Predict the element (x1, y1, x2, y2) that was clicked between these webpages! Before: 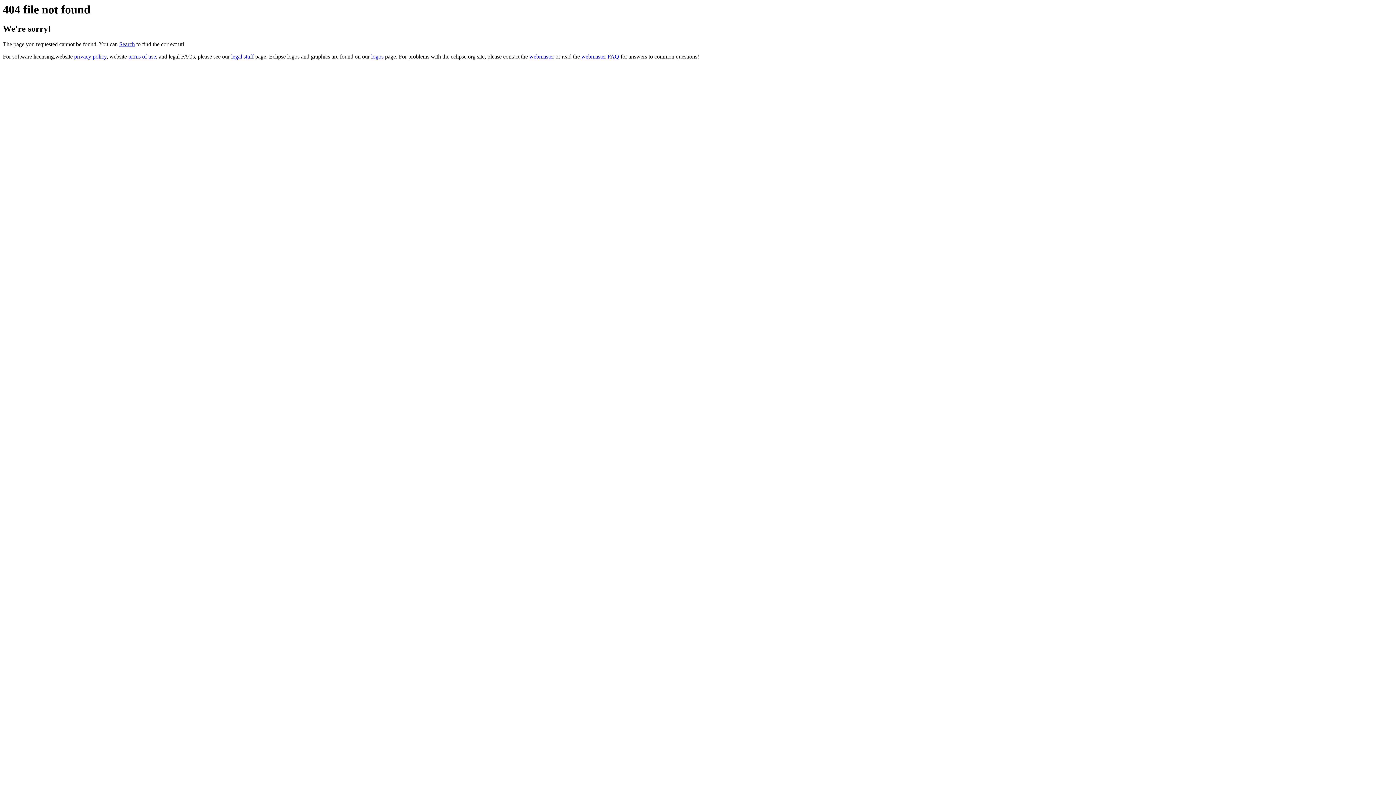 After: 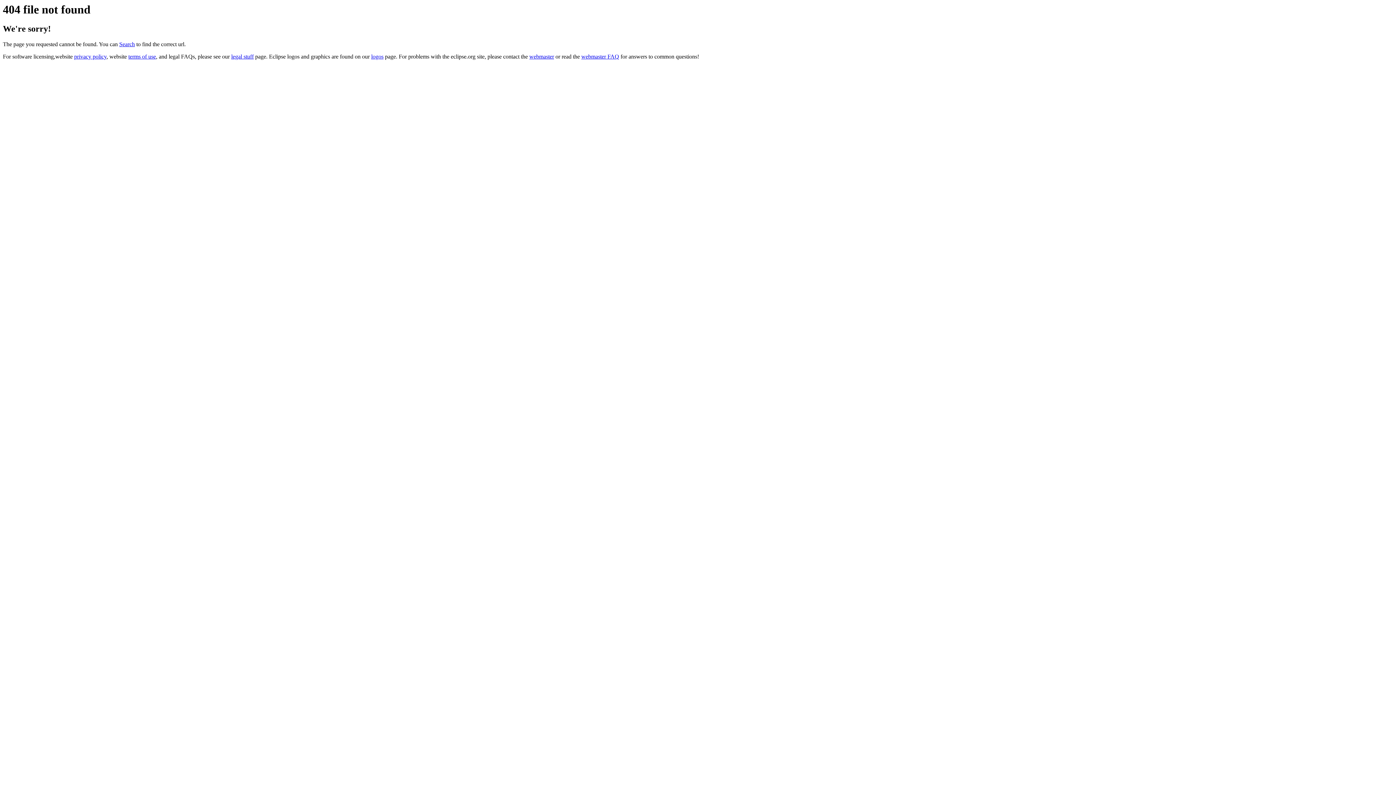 Action: label: logos bbox: (371, 53, 383, 59)